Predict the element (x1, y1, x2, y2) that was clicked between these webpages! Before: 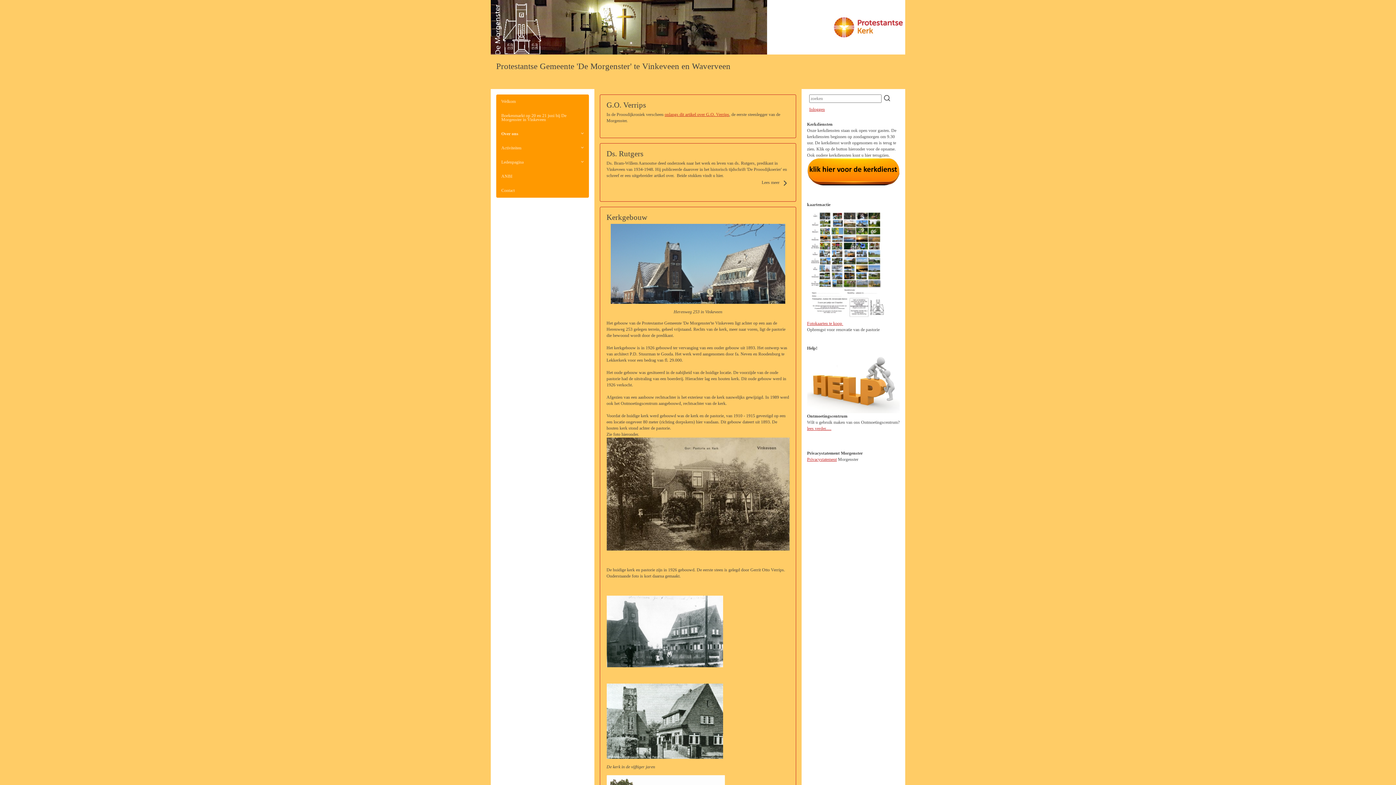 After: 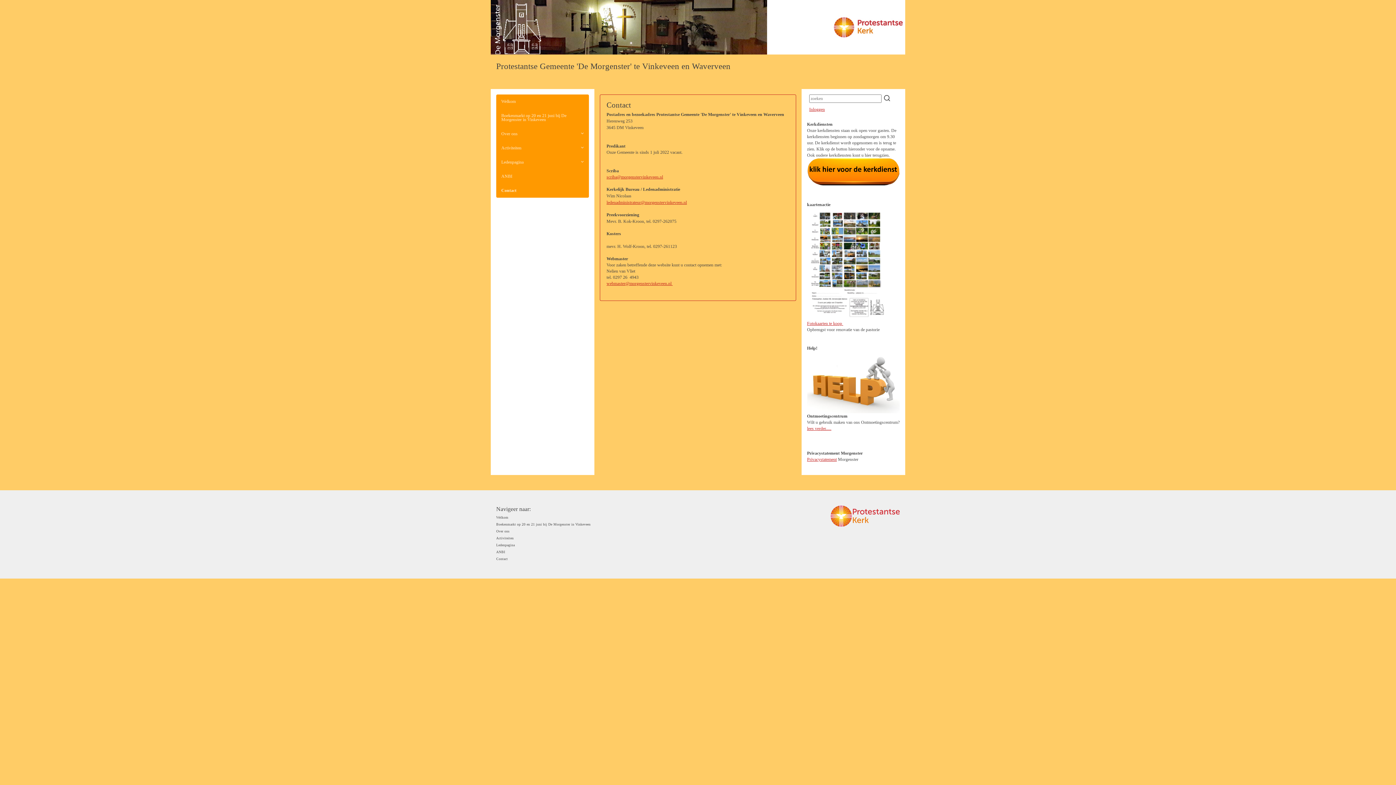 Action: bbox: (496, 183, 589, 197) label: Contact